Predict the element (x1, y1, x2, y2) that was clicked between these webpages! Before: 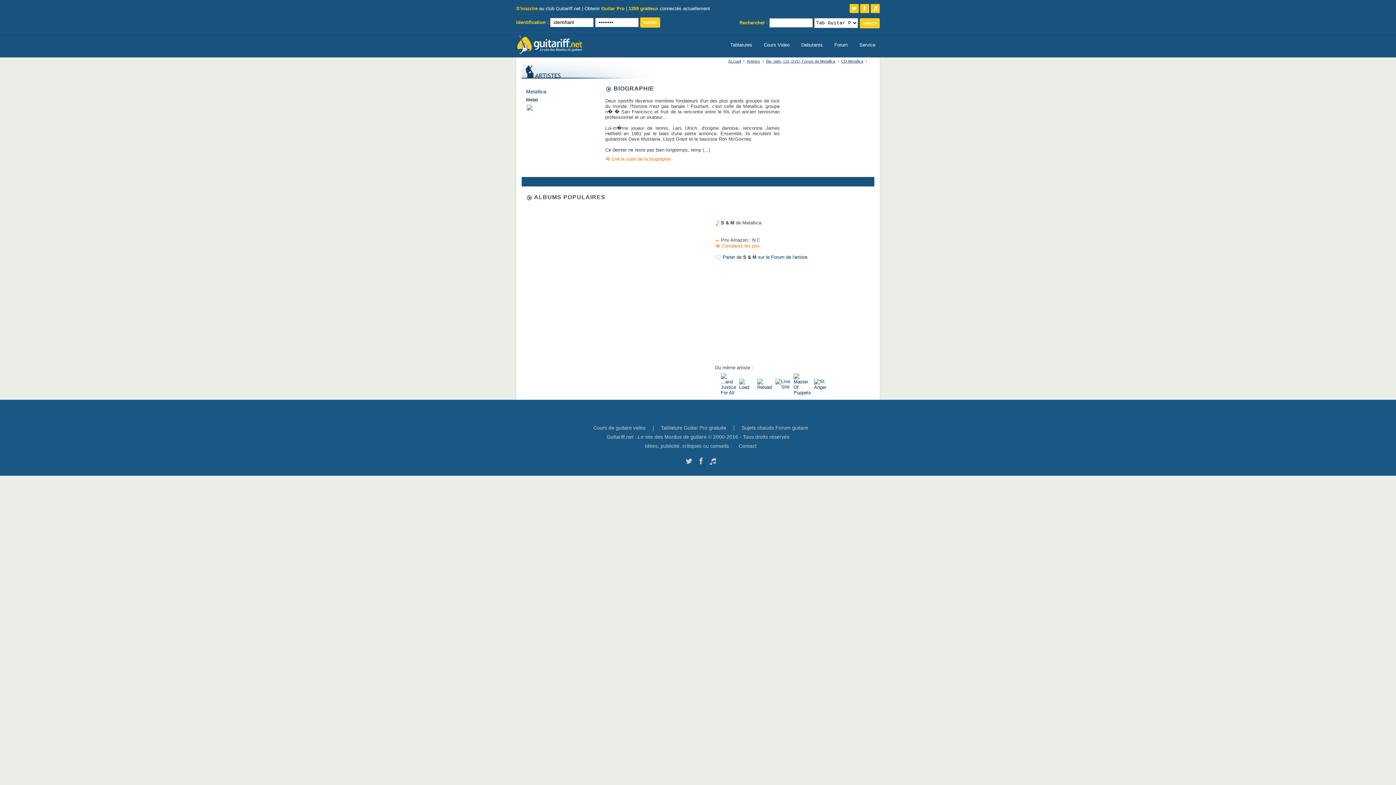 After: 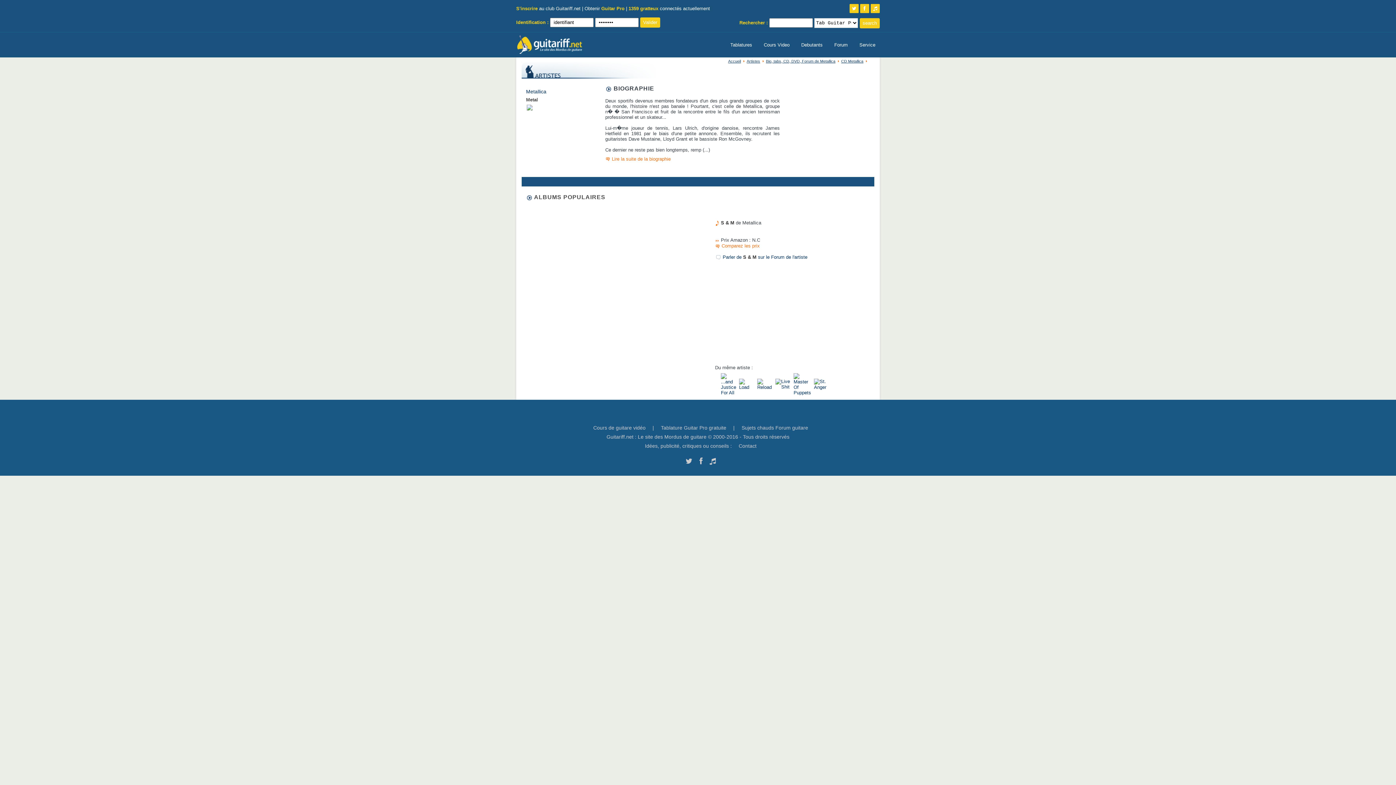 Action: bbox: (699, 459, 702, 465)